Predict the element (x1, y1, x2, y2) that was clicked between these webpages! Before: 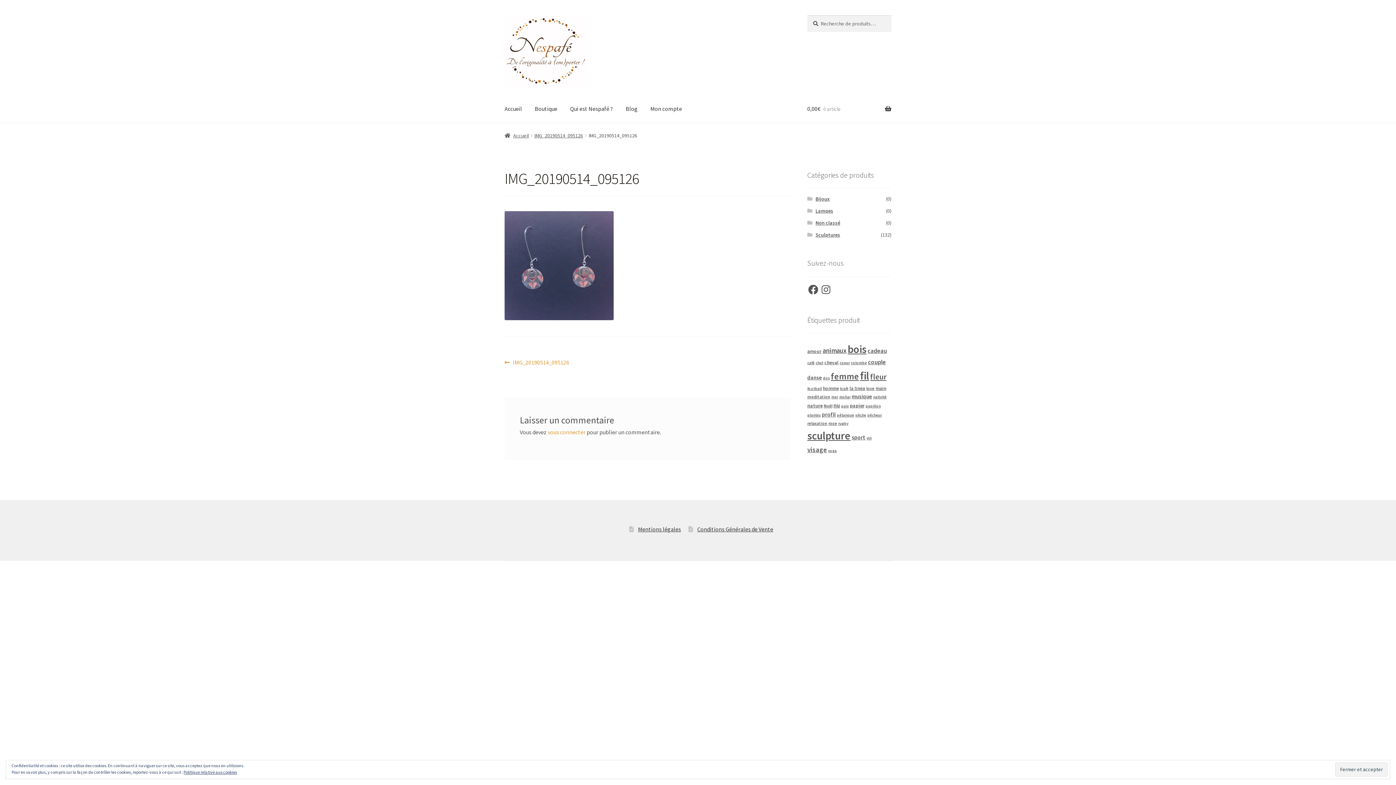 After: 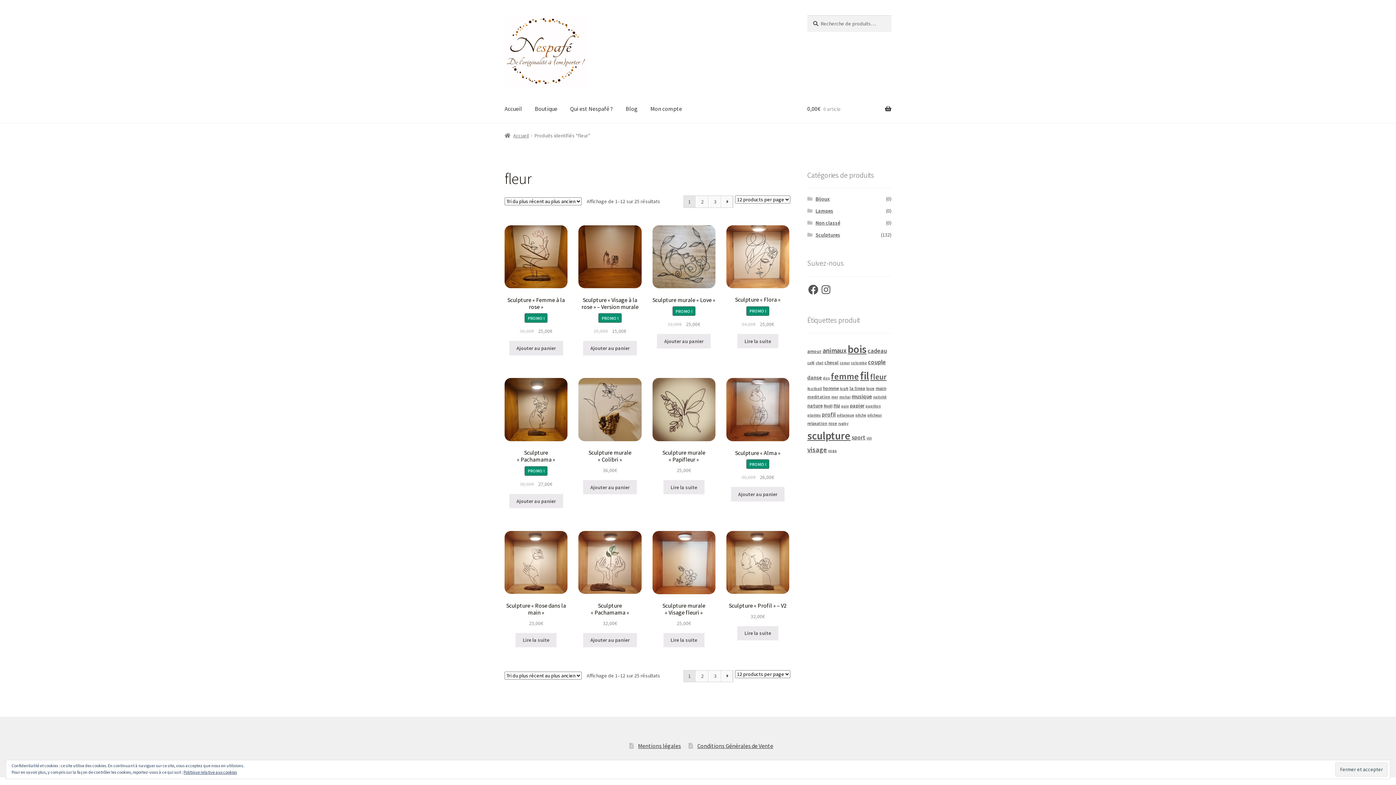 Action: label: fleur () bbox: (870, 372, 886, 381)